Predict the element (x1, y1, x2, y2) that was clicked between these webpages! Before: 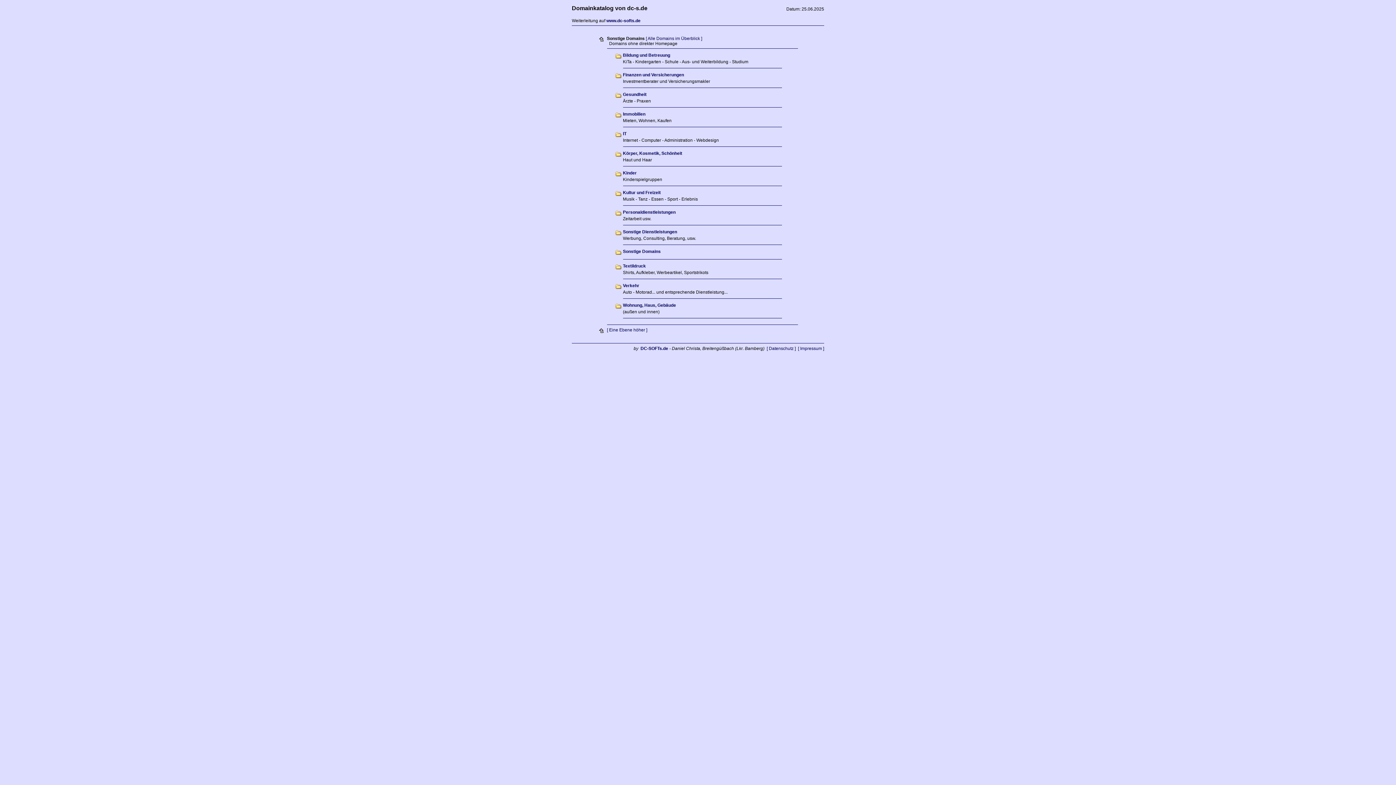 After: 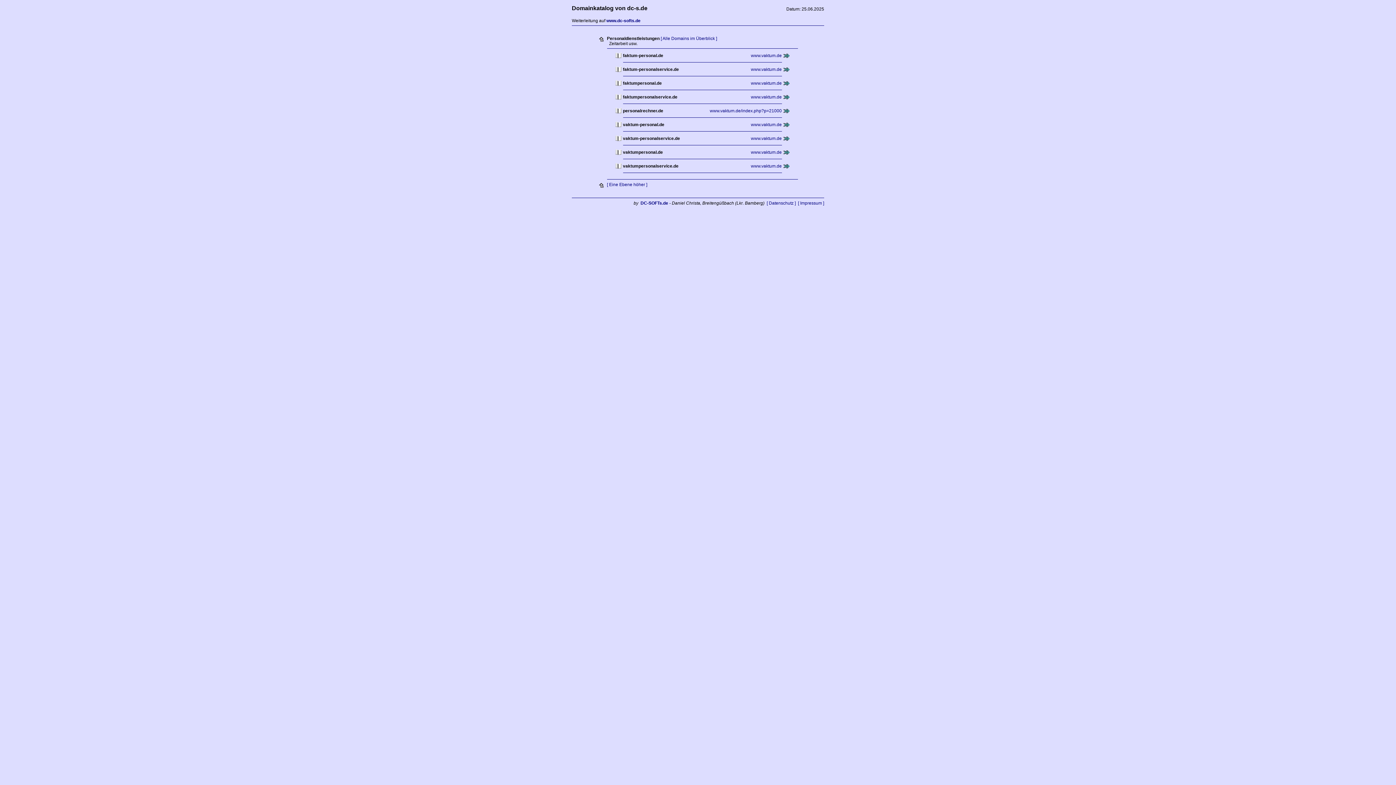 Action: bbox: (623, 209, 675, 214) label: Personaldienstleistungen